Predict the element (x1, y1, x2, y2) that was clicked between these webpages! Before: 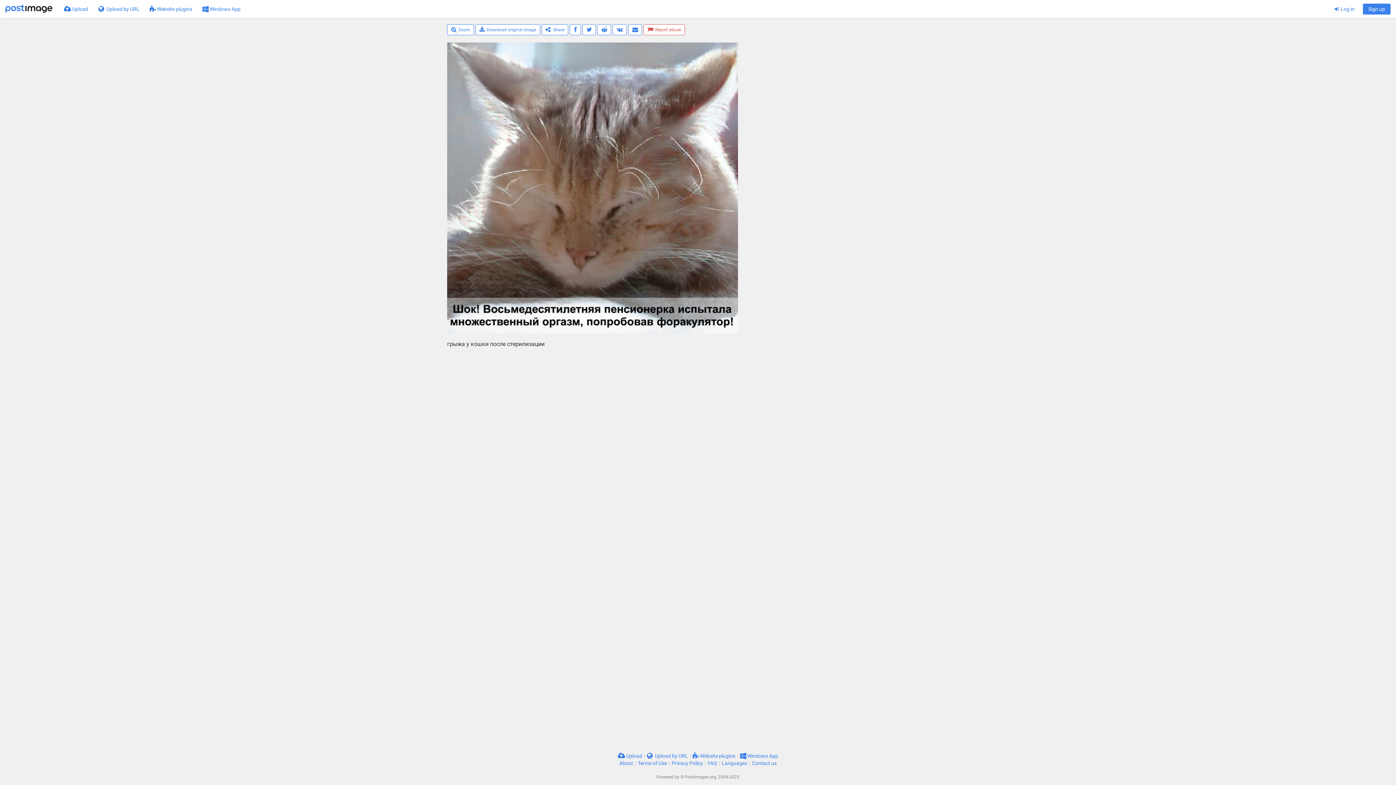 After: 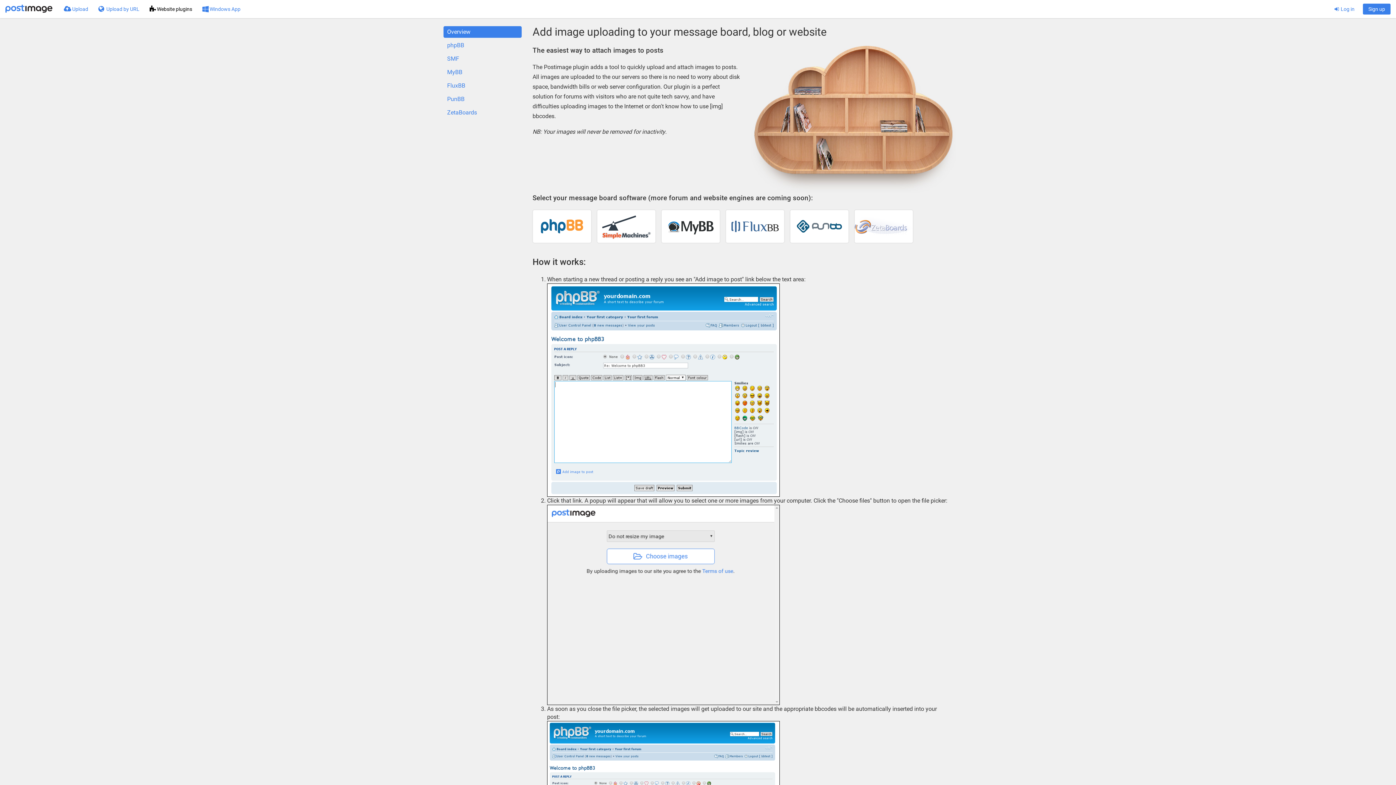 Action: label:  Website plugins bbox: (144, 0, 197, 18)